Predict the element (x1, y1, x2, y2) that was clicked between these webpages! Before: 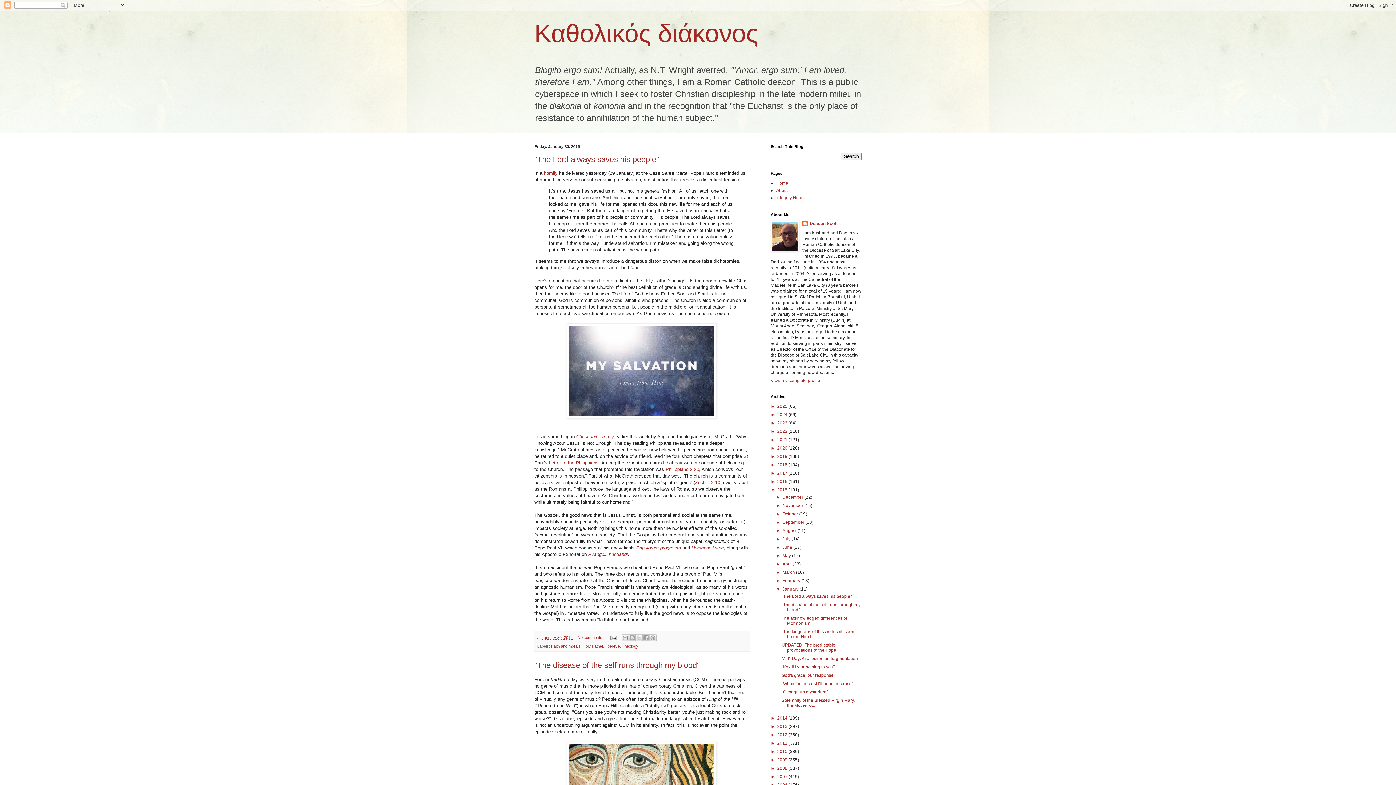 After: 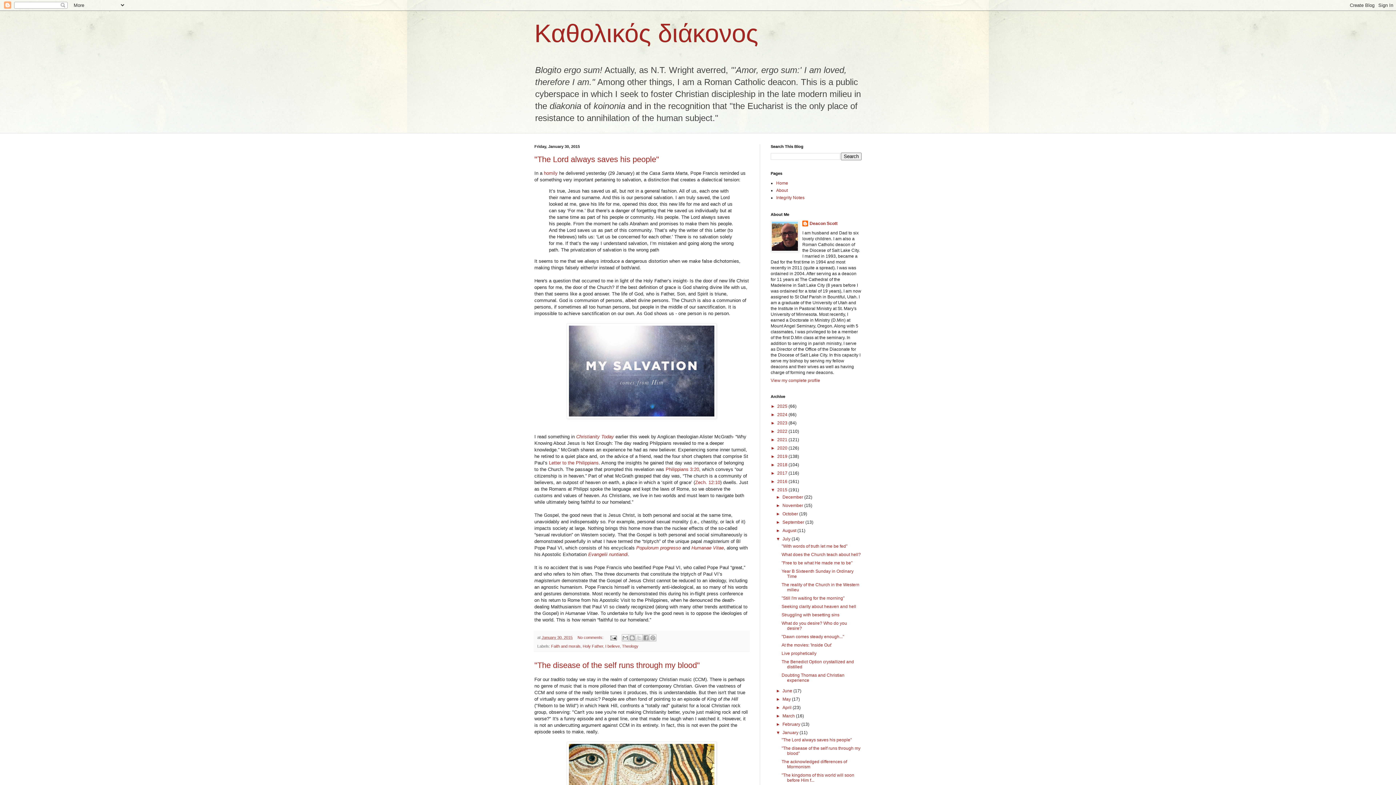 Action: bbox: (776, 536, 782, 541) label: ►  